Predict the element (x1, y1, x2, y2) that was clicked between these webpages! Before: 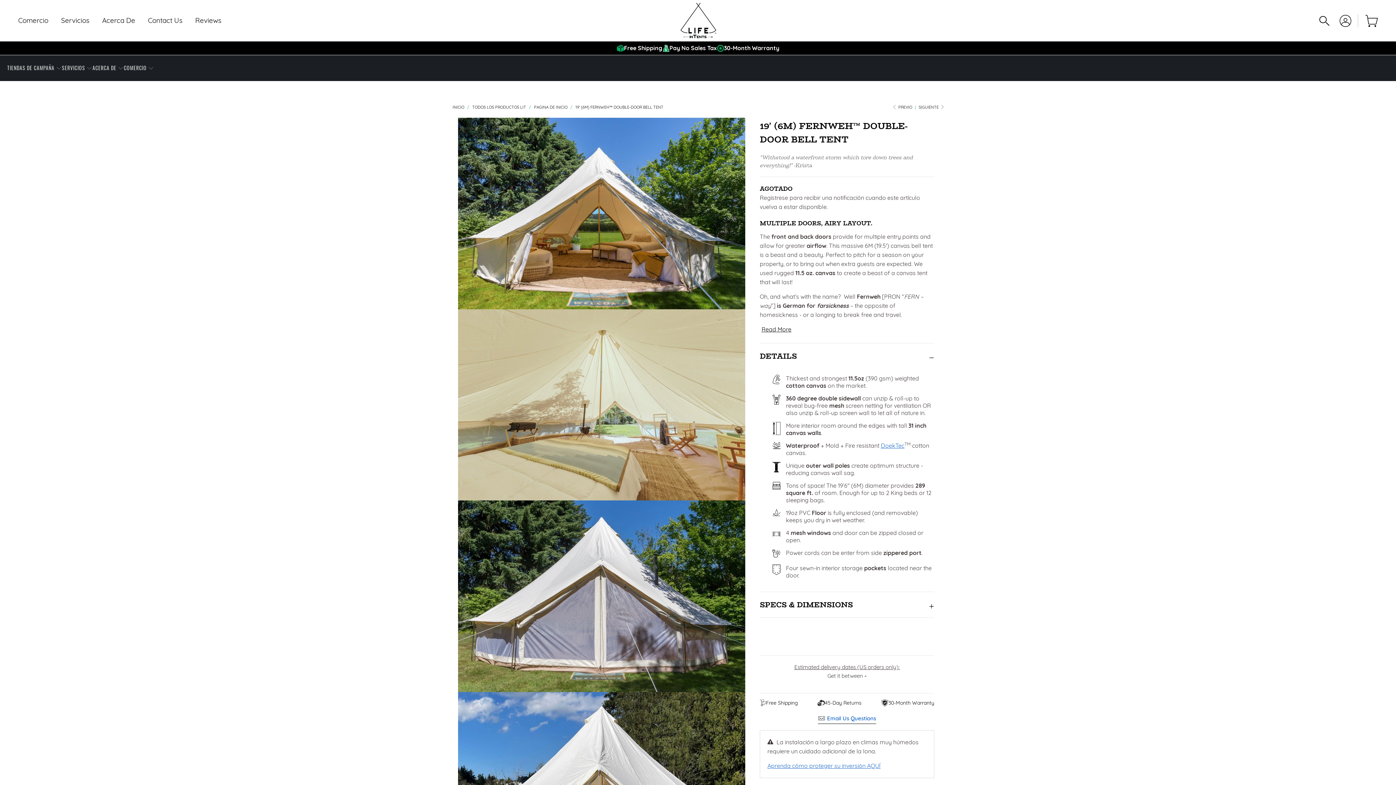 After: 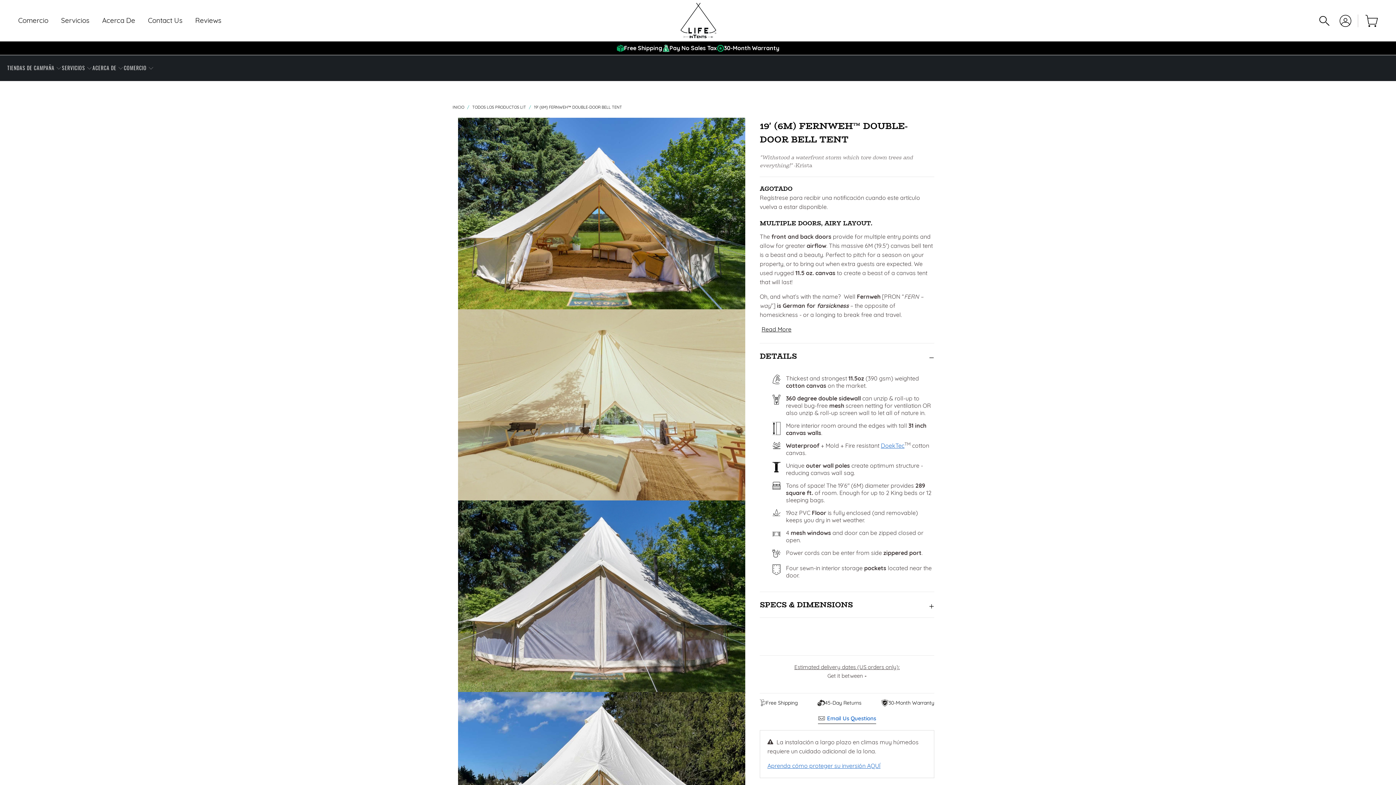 Action: label: 19' (6M) FERNWEH™ DOUBLE-DOOR BELL TENT bbox: (575, 104, 663, 109)